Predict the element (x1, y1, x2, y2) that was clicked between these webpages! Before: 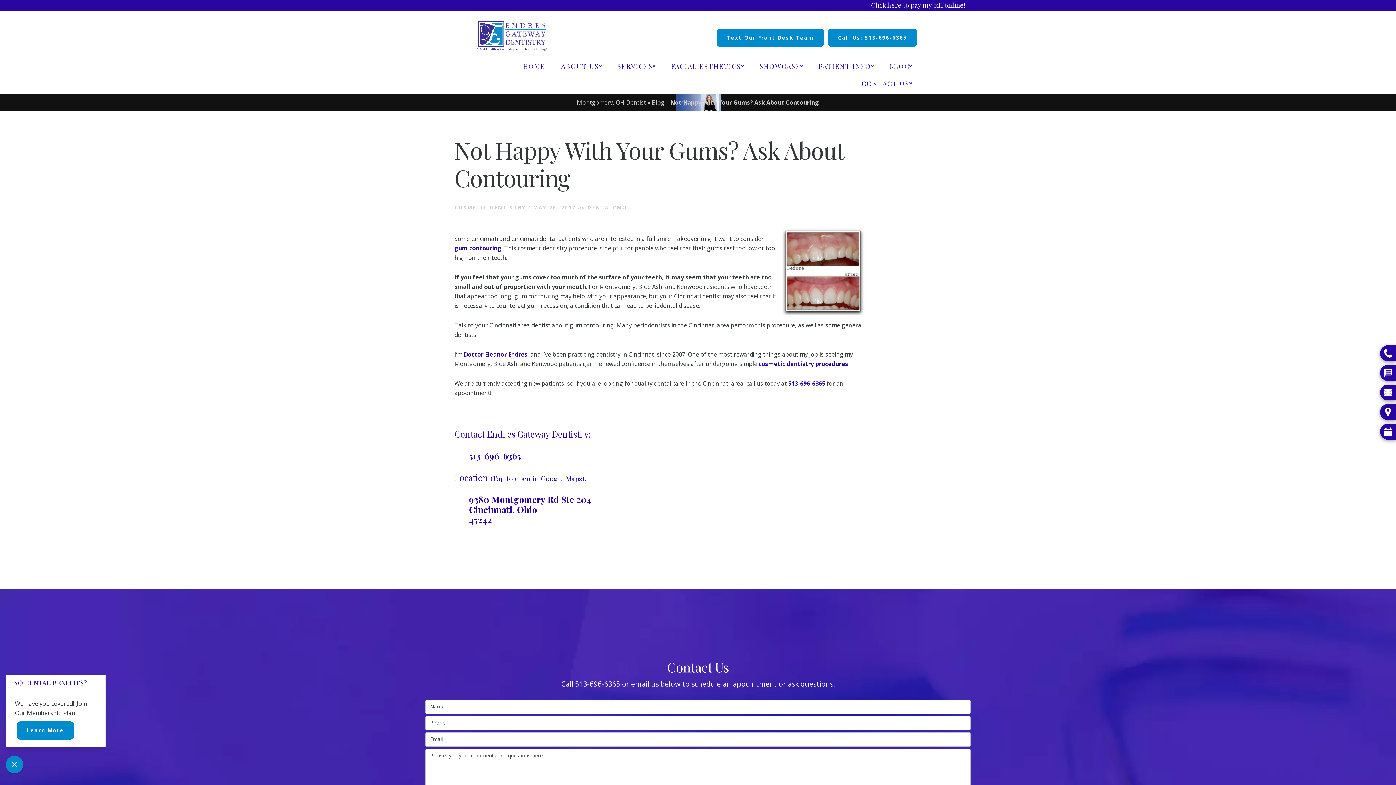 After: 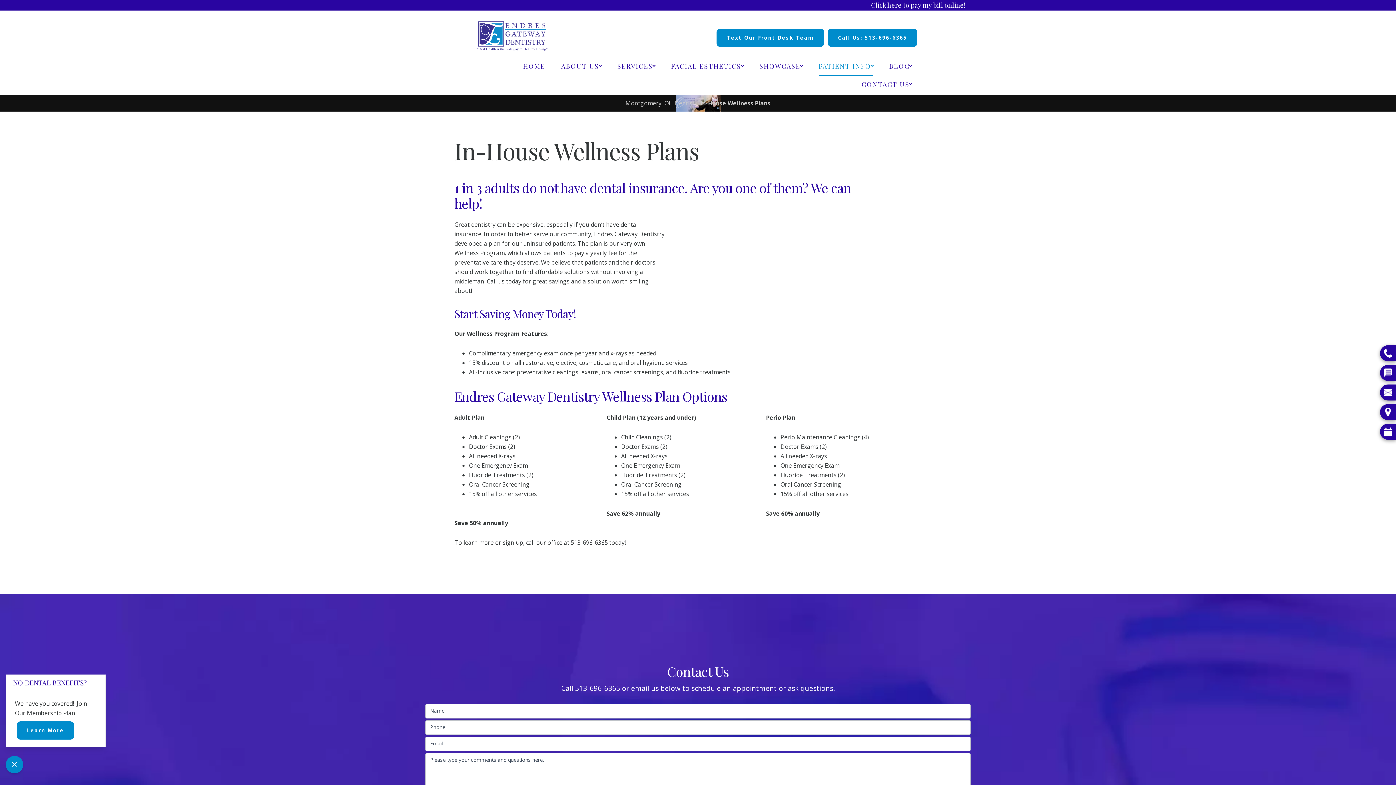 Action: bbox: (16, 721, 74, 740) label: Learn More